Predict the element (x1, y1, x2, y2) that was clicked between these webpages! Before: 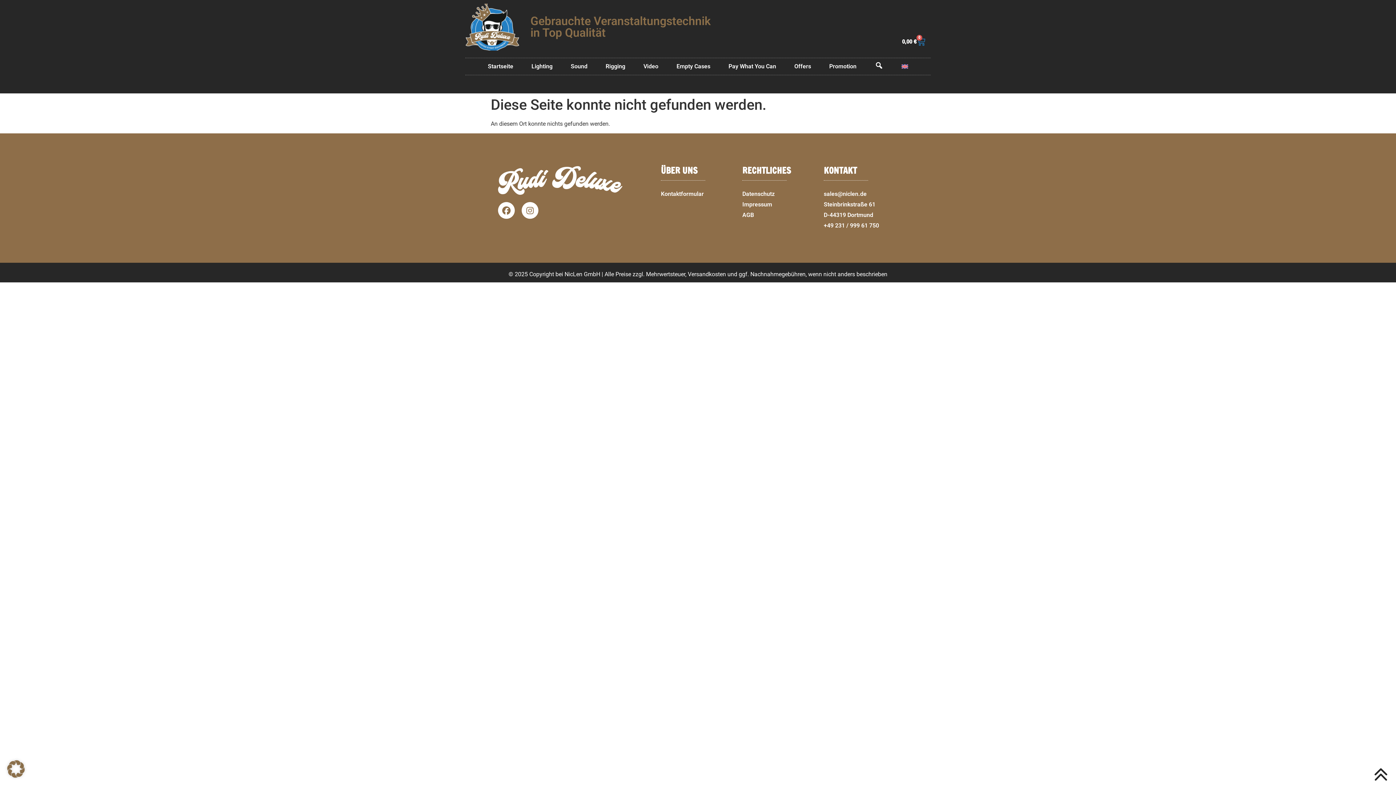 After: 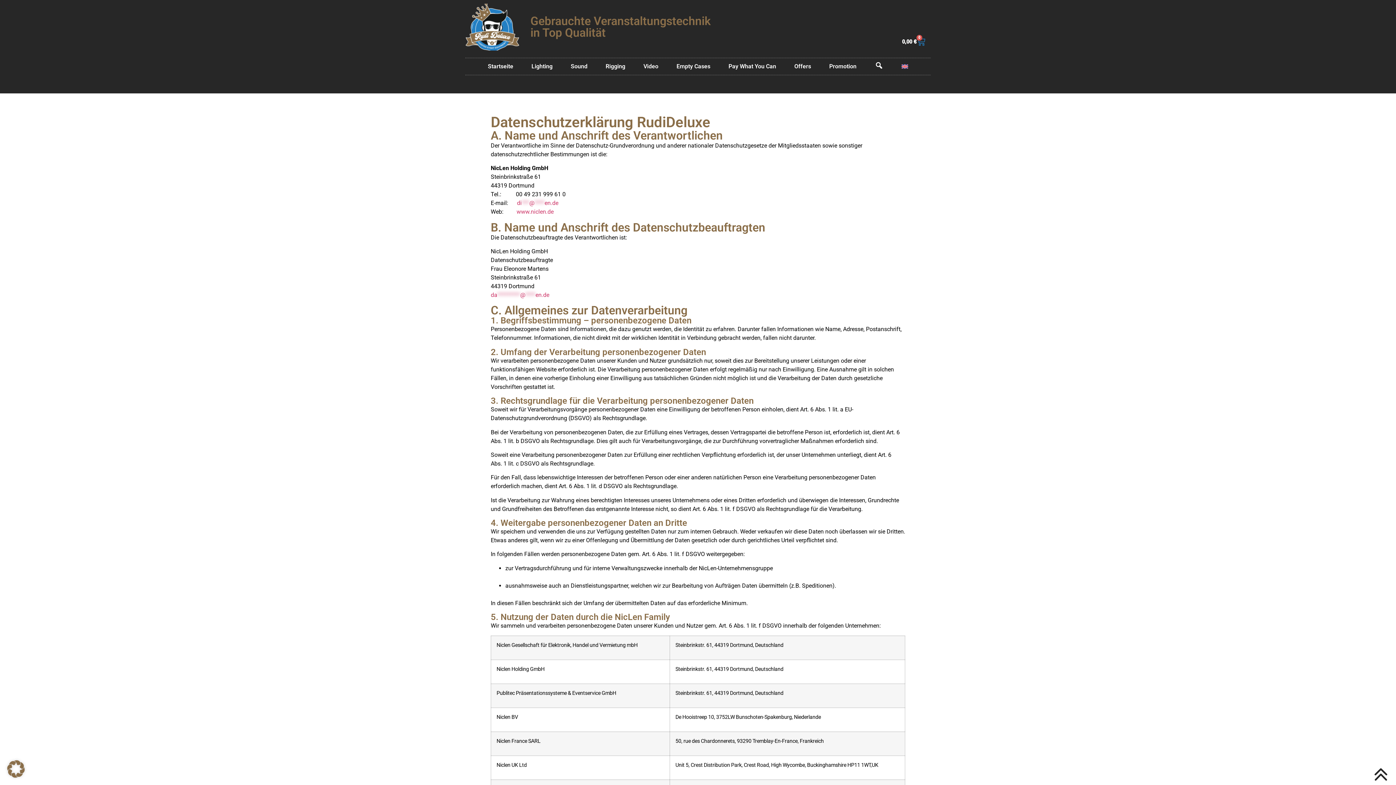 Action: label: Datenschutz bbox: (742, 189, 816, 198)